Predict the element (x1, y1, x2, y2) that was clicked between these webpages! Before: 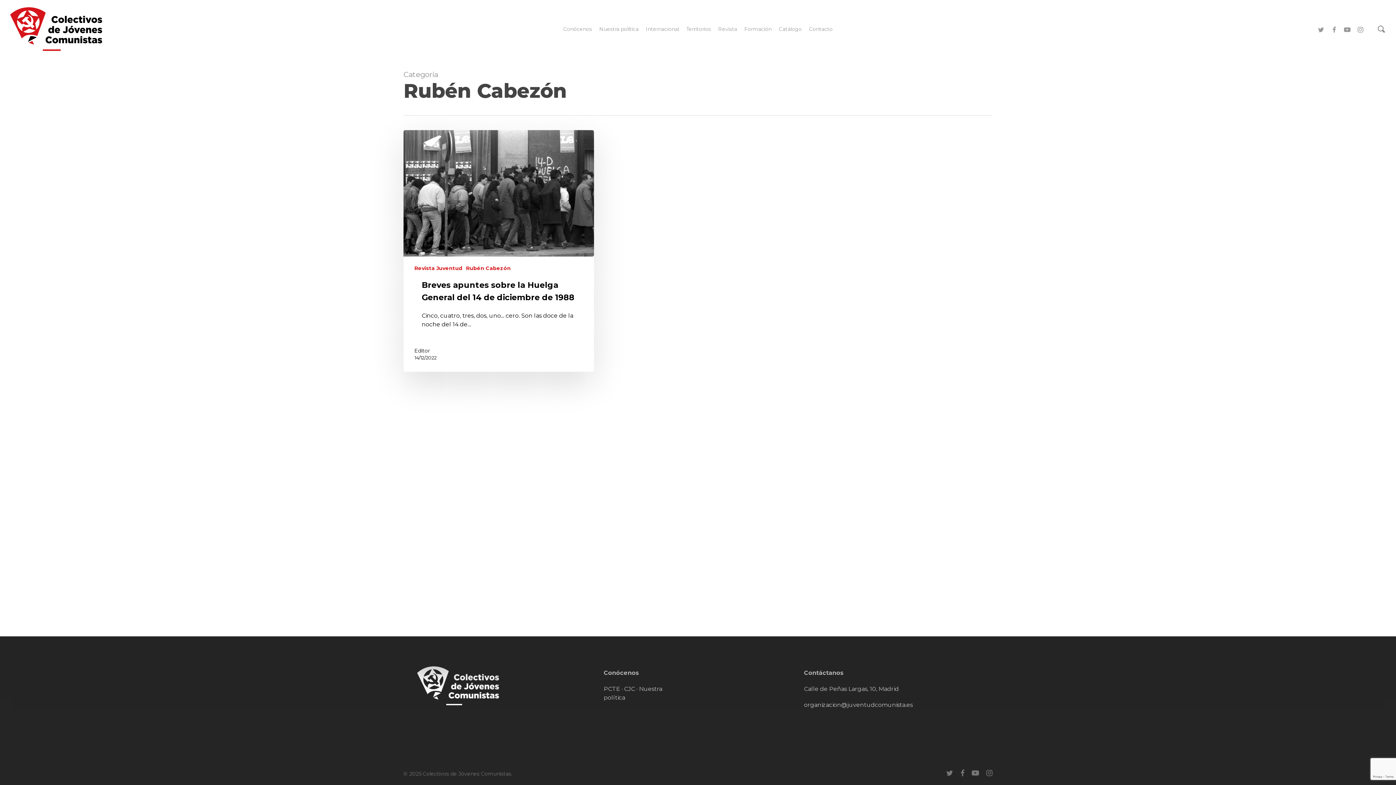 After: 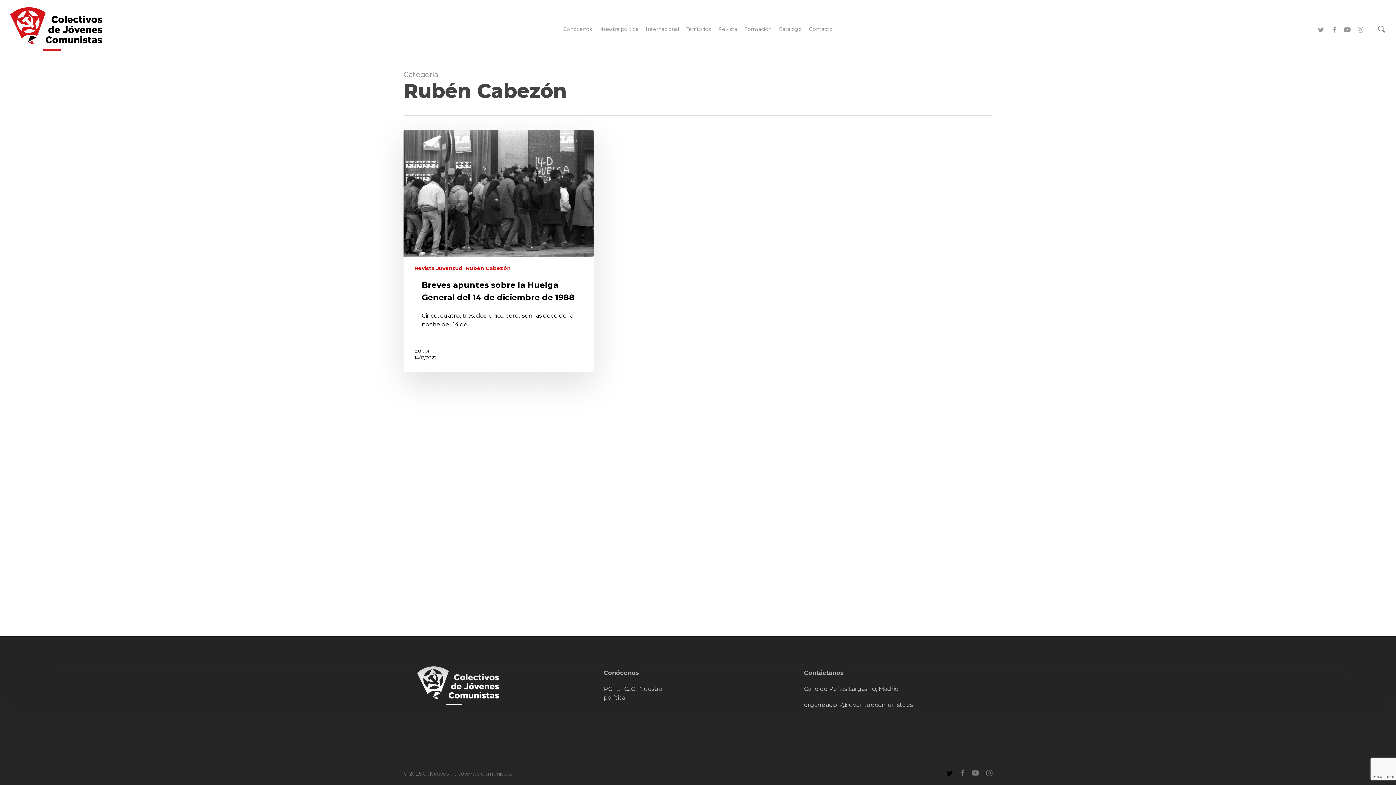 Action: bbox: (946, 769, 953, 777) label: twitter